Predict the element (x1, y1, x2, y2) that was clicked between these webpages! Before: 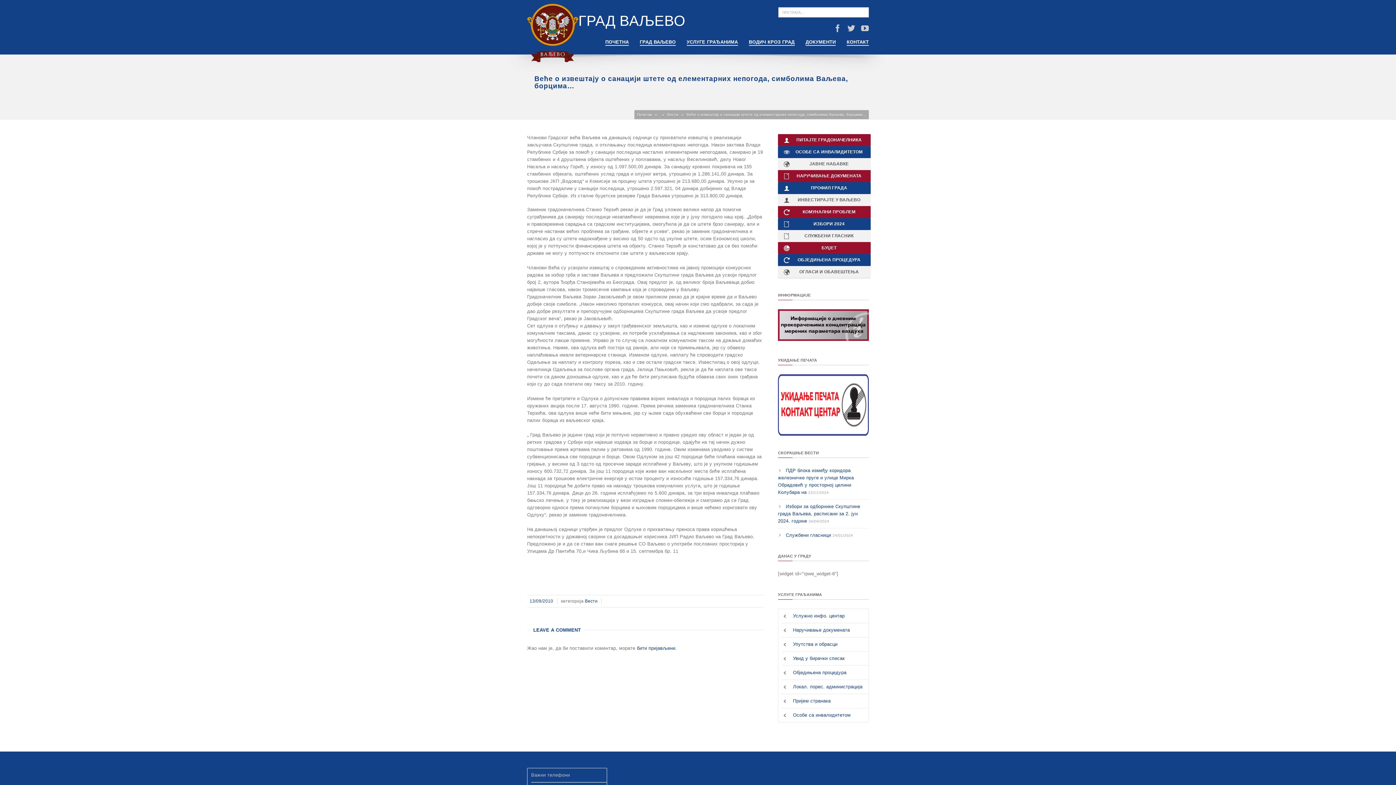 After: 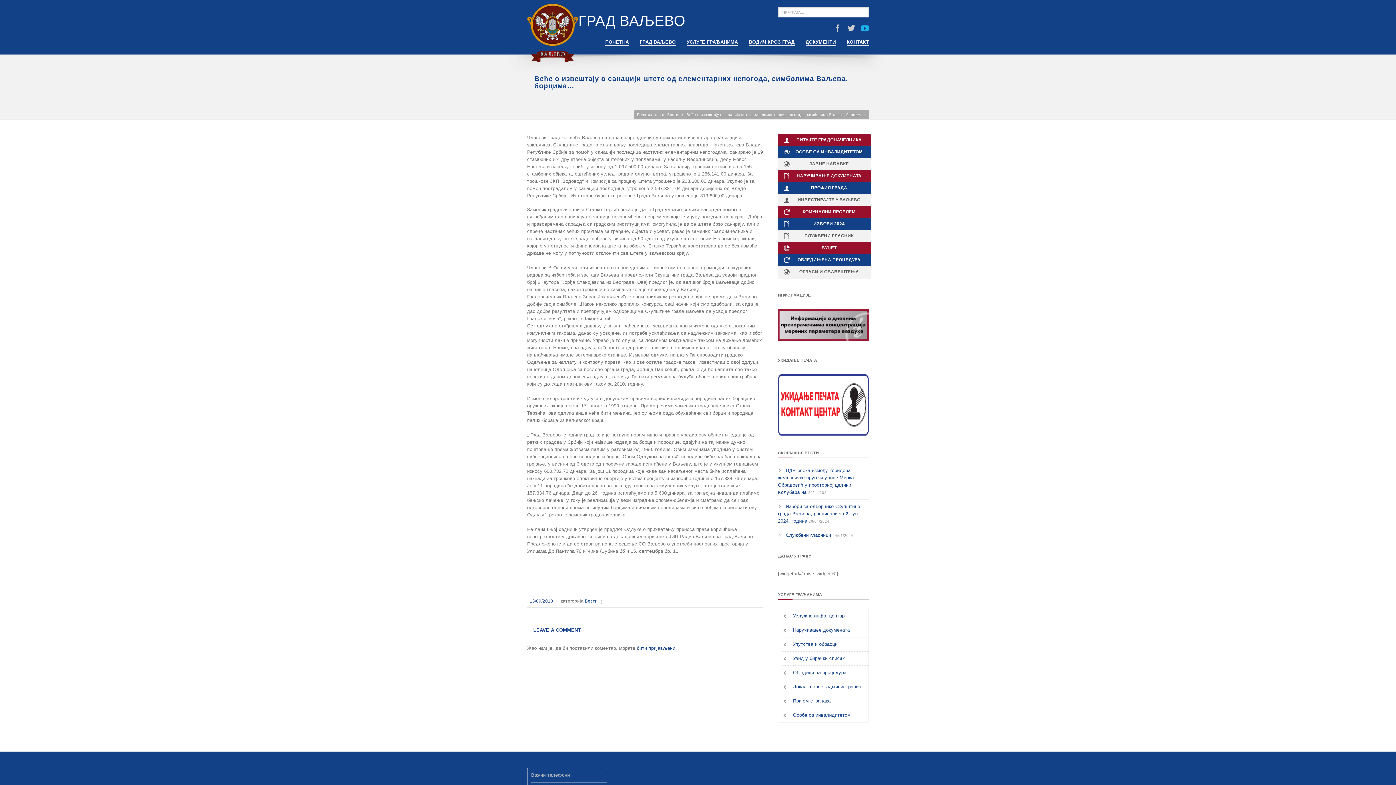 Action: bbox: (859, 27, 869, 32)